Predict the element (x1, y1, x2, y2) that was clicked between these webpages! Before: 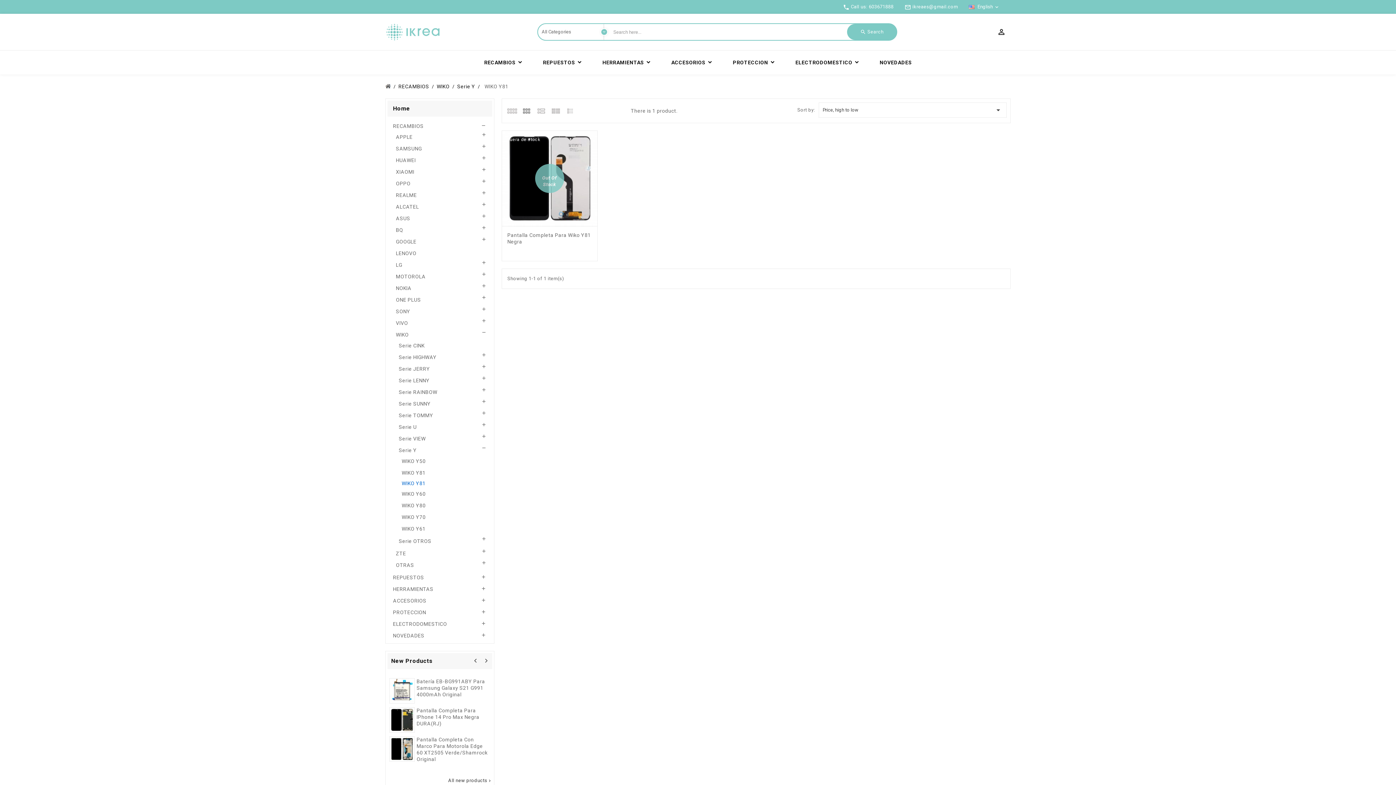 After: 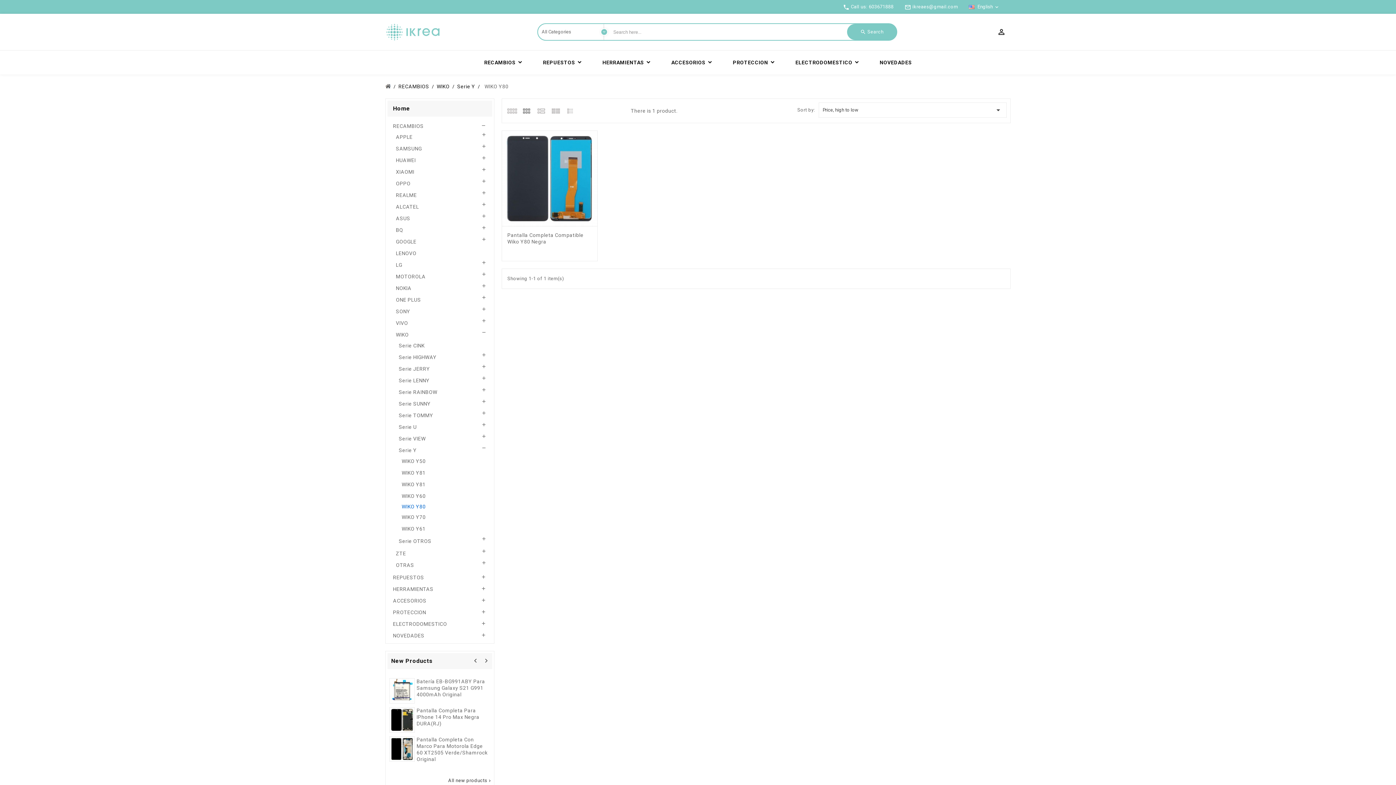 Action: label: WIKO Y80 bbox: (401, 502, 425, 508)